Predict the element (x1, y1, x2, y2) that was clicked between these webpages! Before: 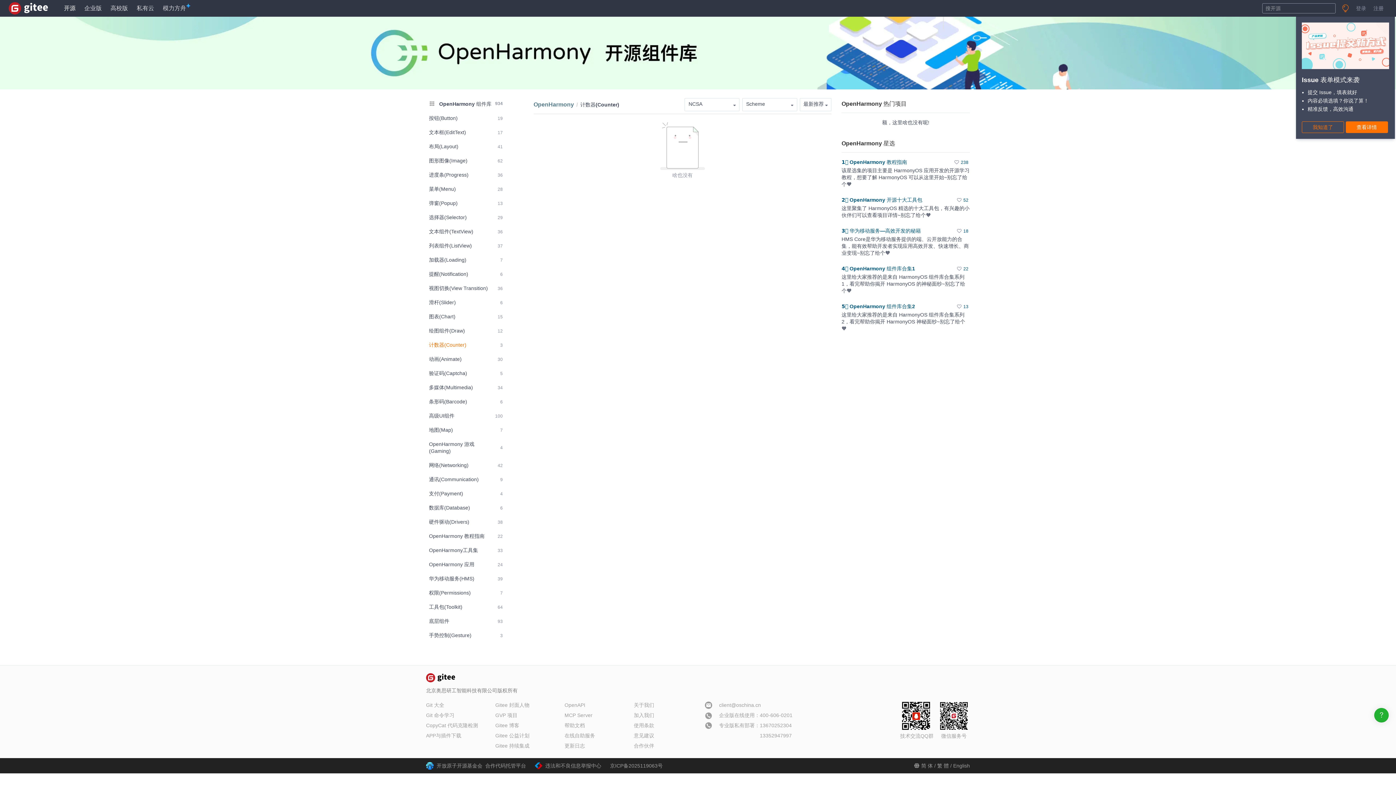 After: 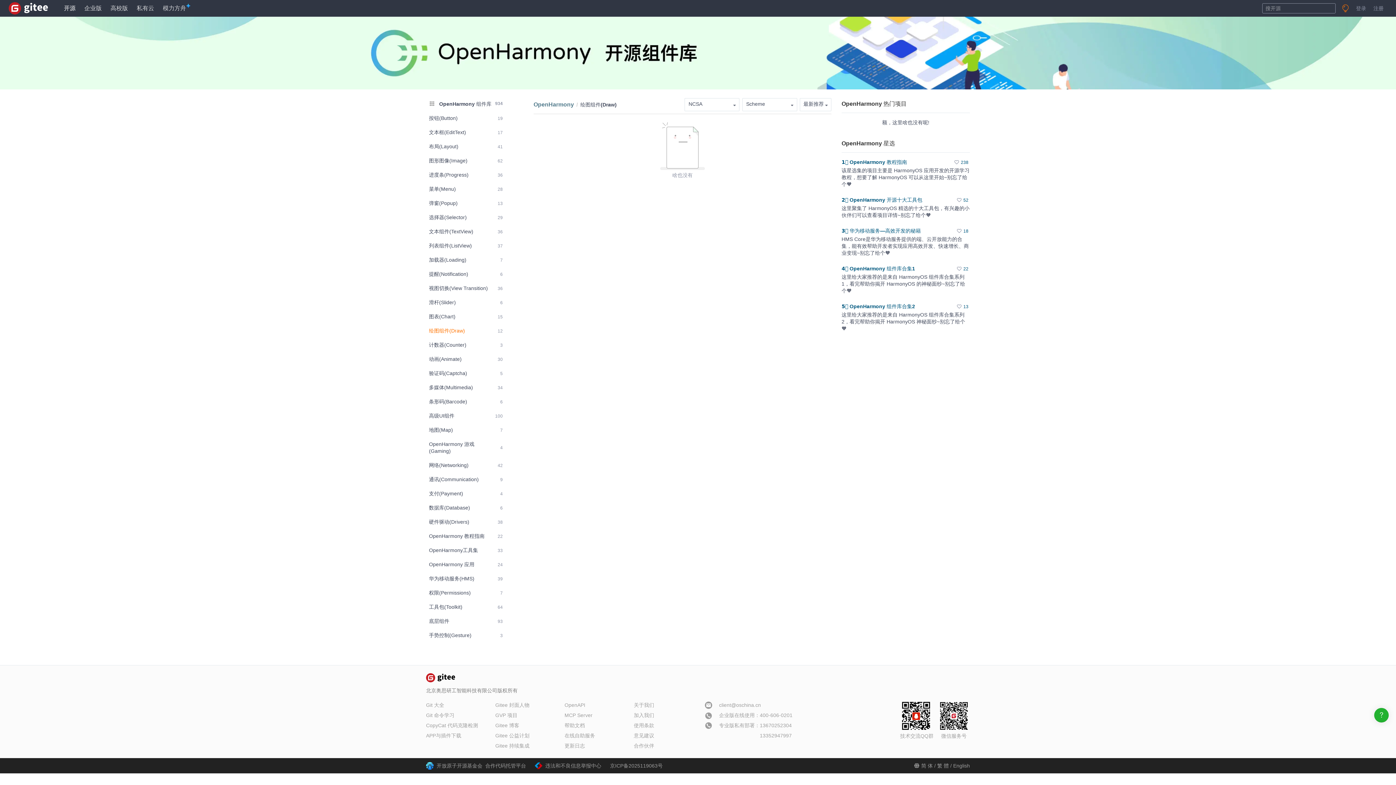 Action: bbox: (426, 324, 505, 337) label: 绘图组件(Draw)
12